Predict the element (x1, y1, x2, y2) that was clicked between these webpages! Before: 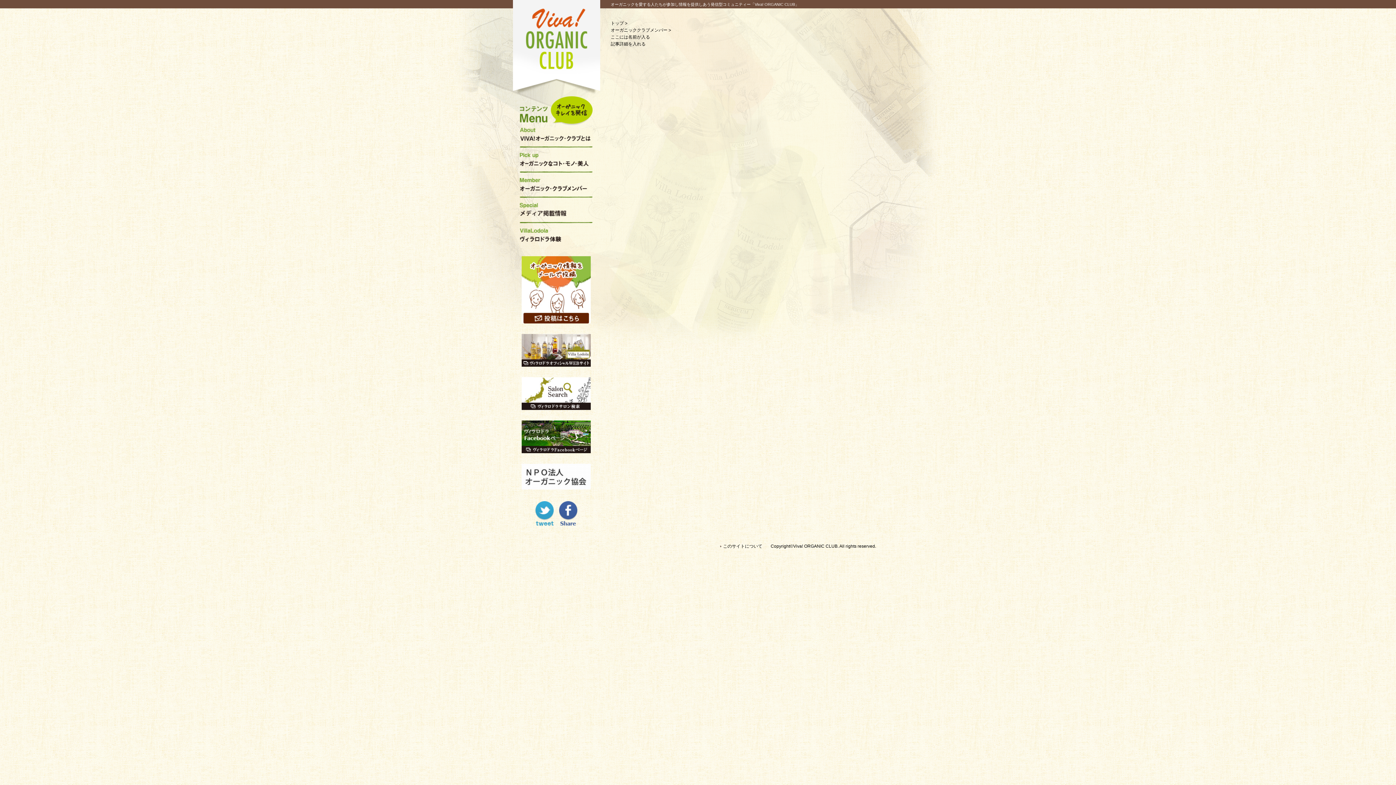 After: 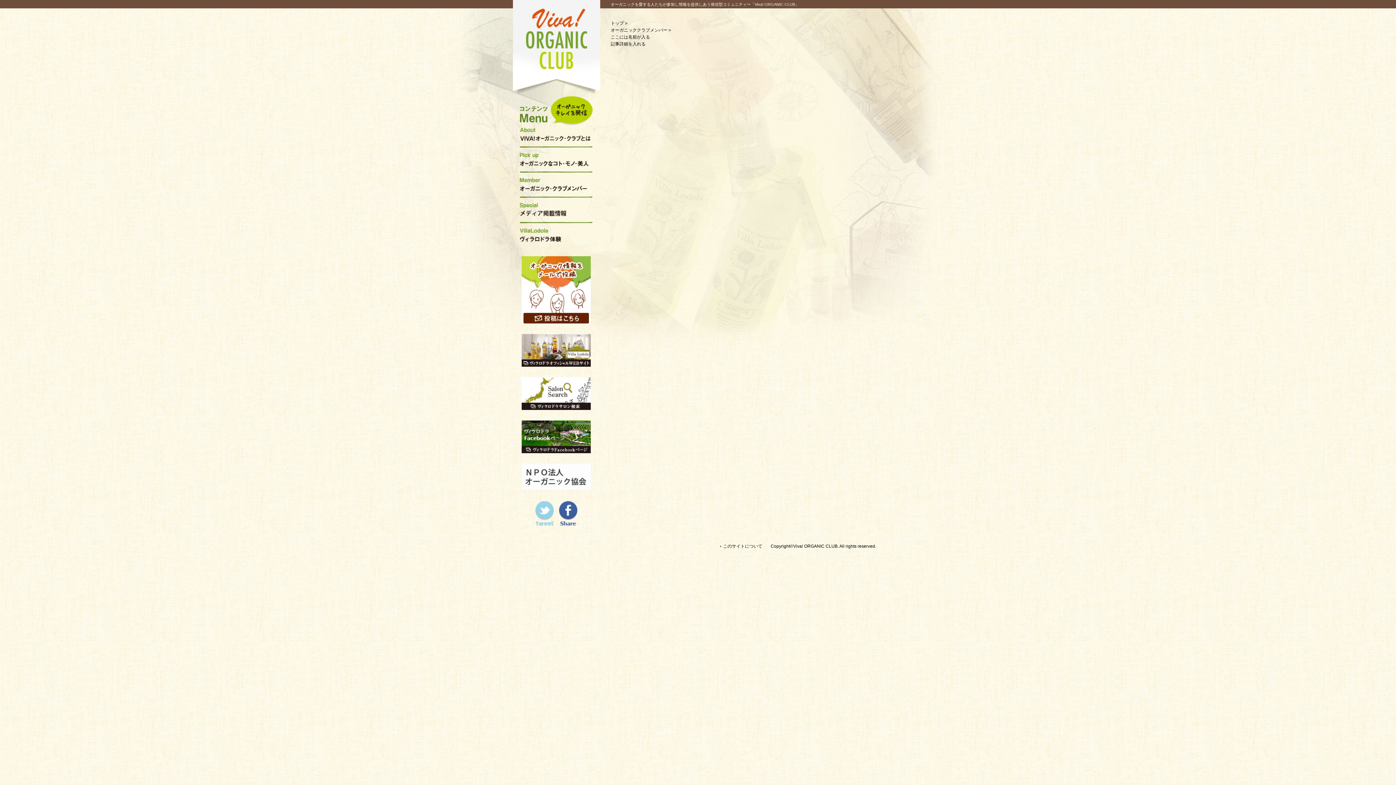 Action: bbox: (535, 520, 553, 525)